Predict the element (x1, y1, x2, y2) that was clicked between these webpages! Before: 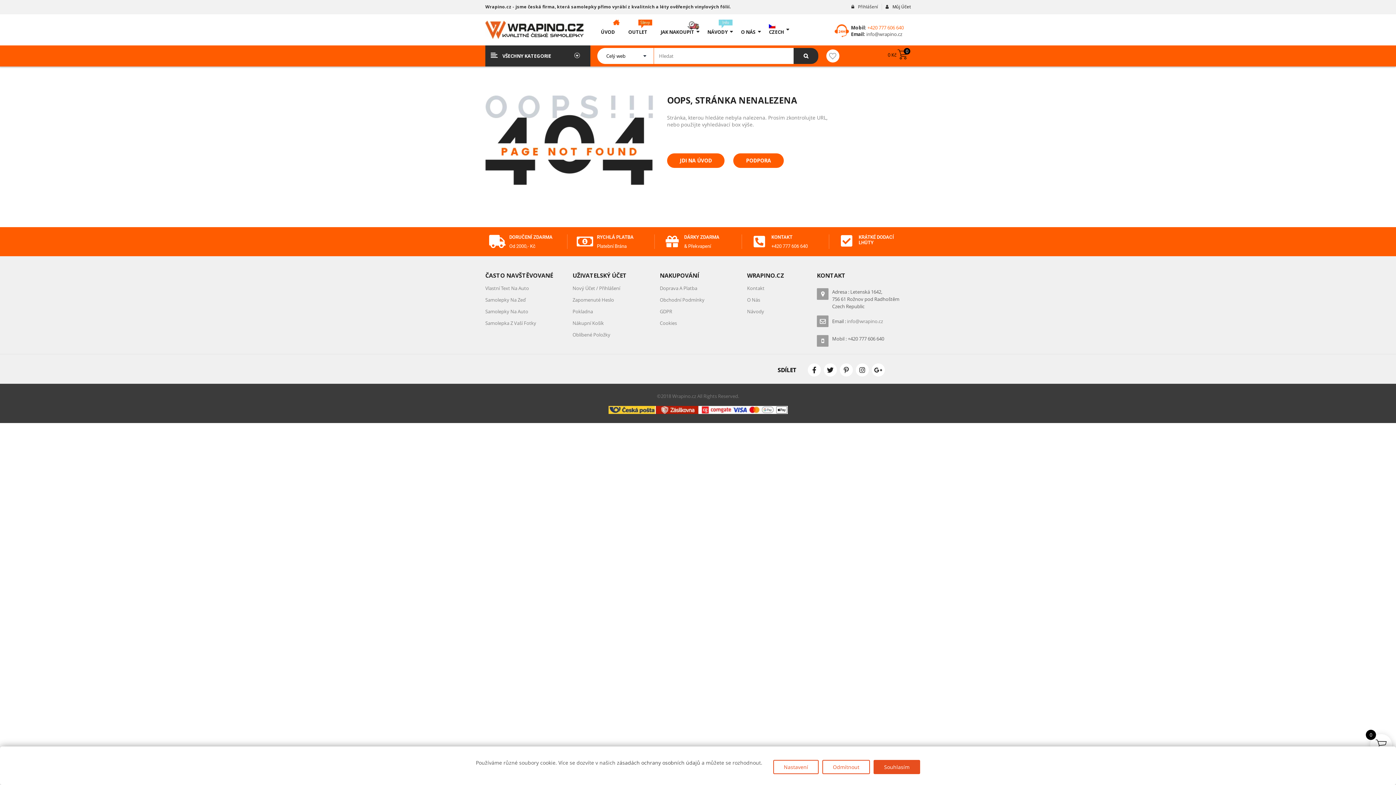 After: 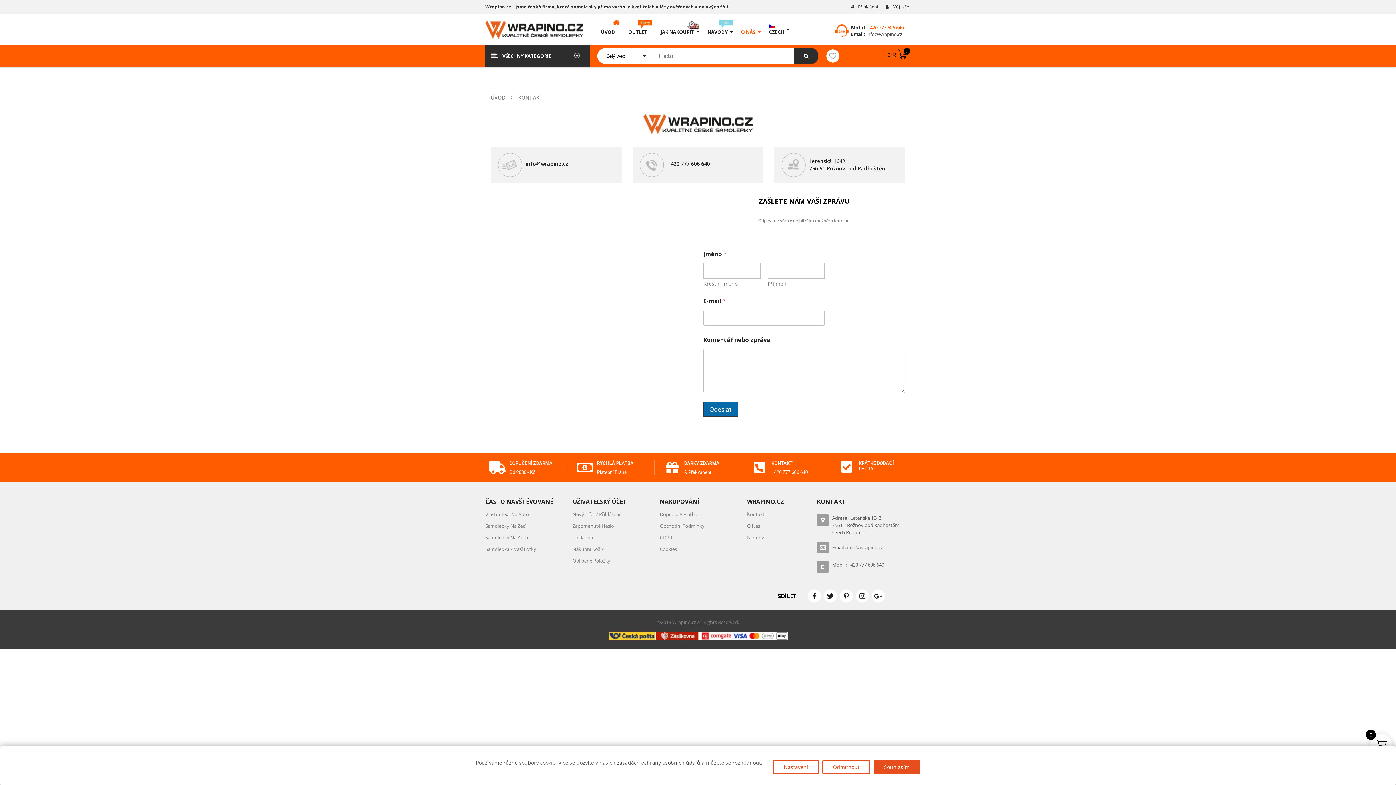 Action: bbox: (771, 234, 792, 240) label: KONTAKT